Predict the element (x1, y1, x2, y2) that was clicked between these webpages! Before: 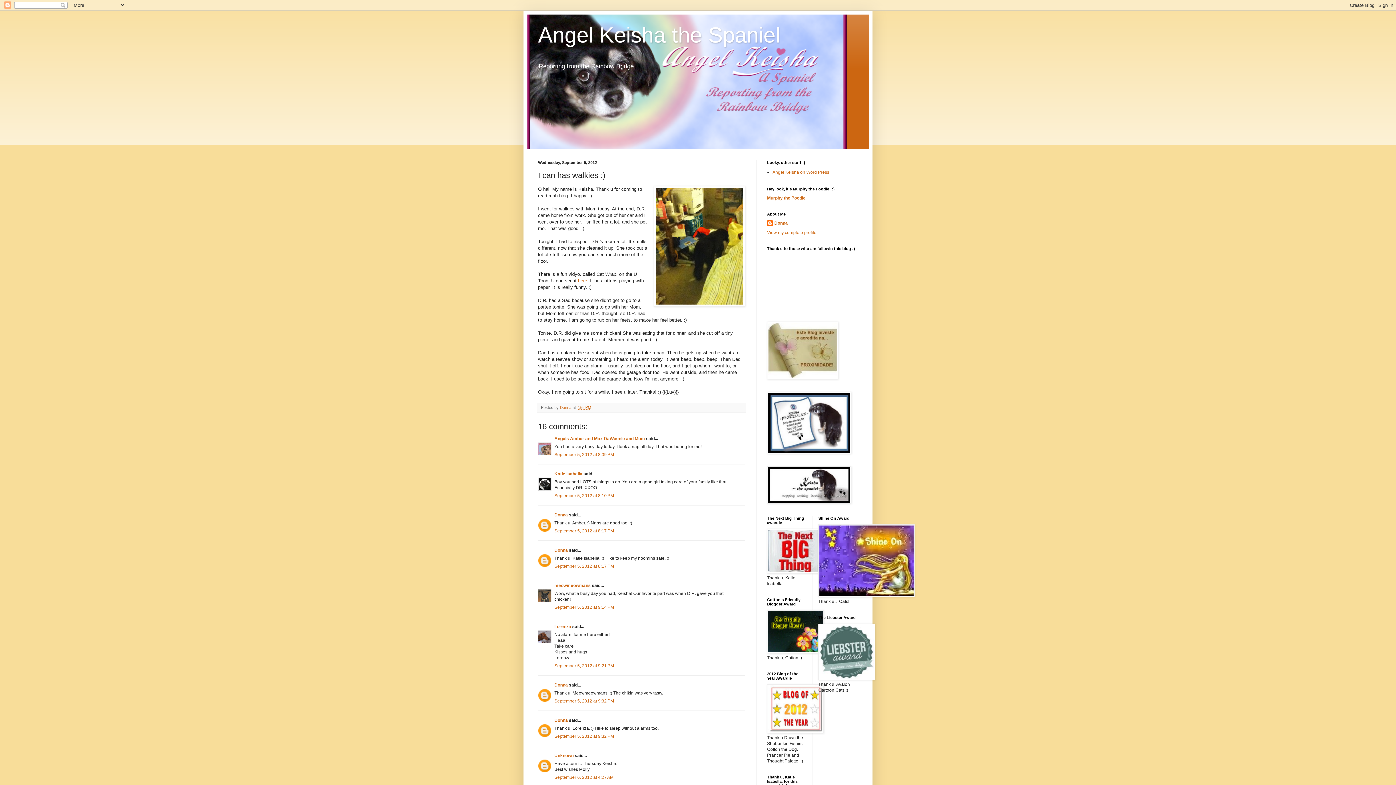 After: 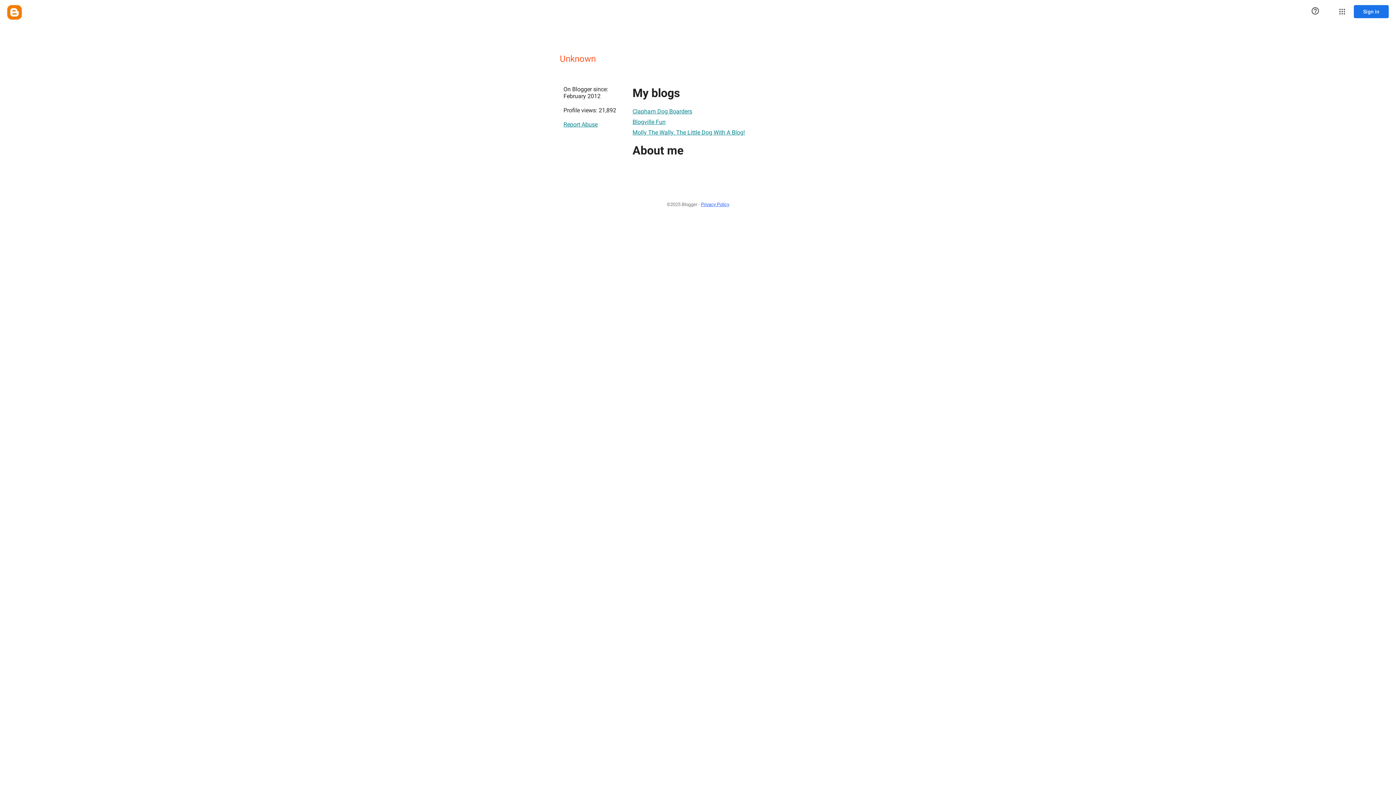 Action: bbox: (554, 753, 573, 758) label: Unknown